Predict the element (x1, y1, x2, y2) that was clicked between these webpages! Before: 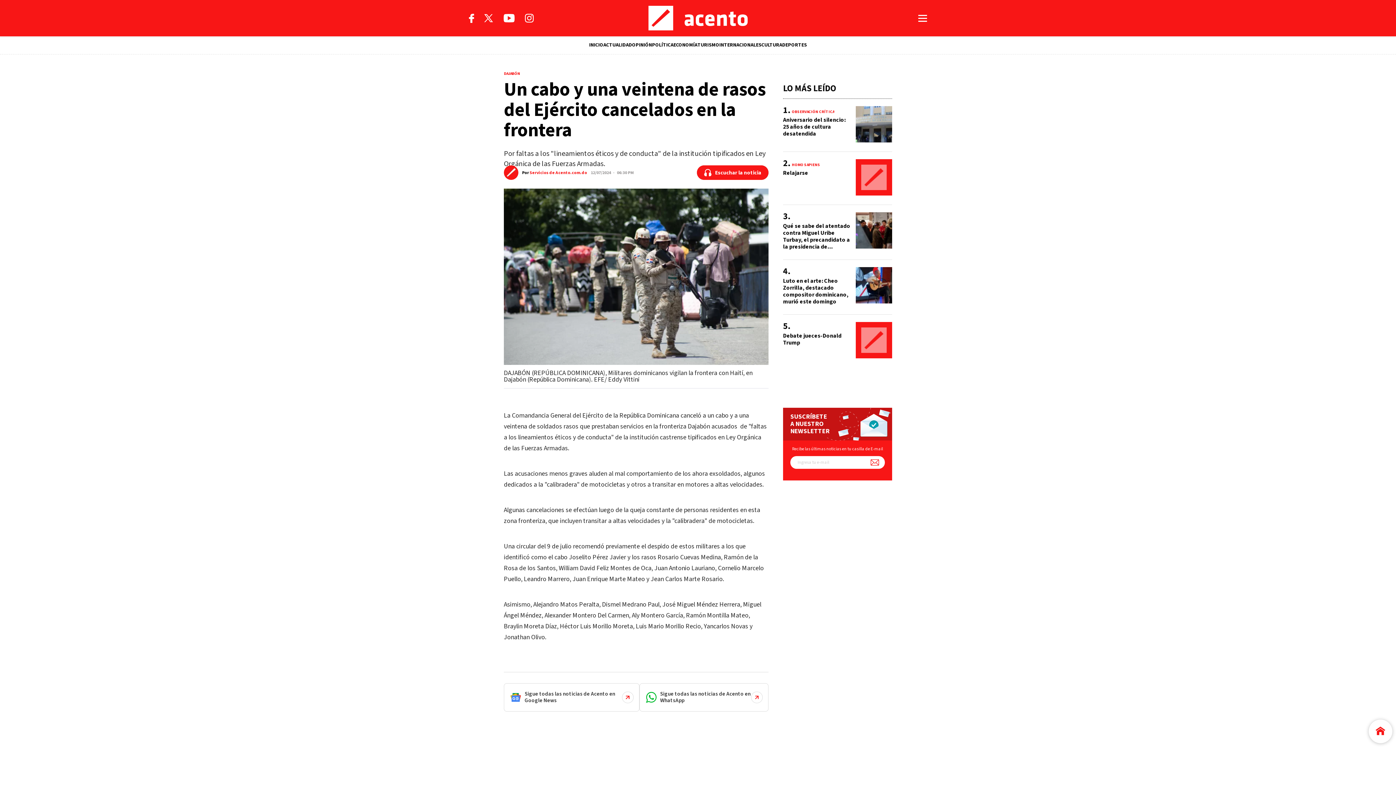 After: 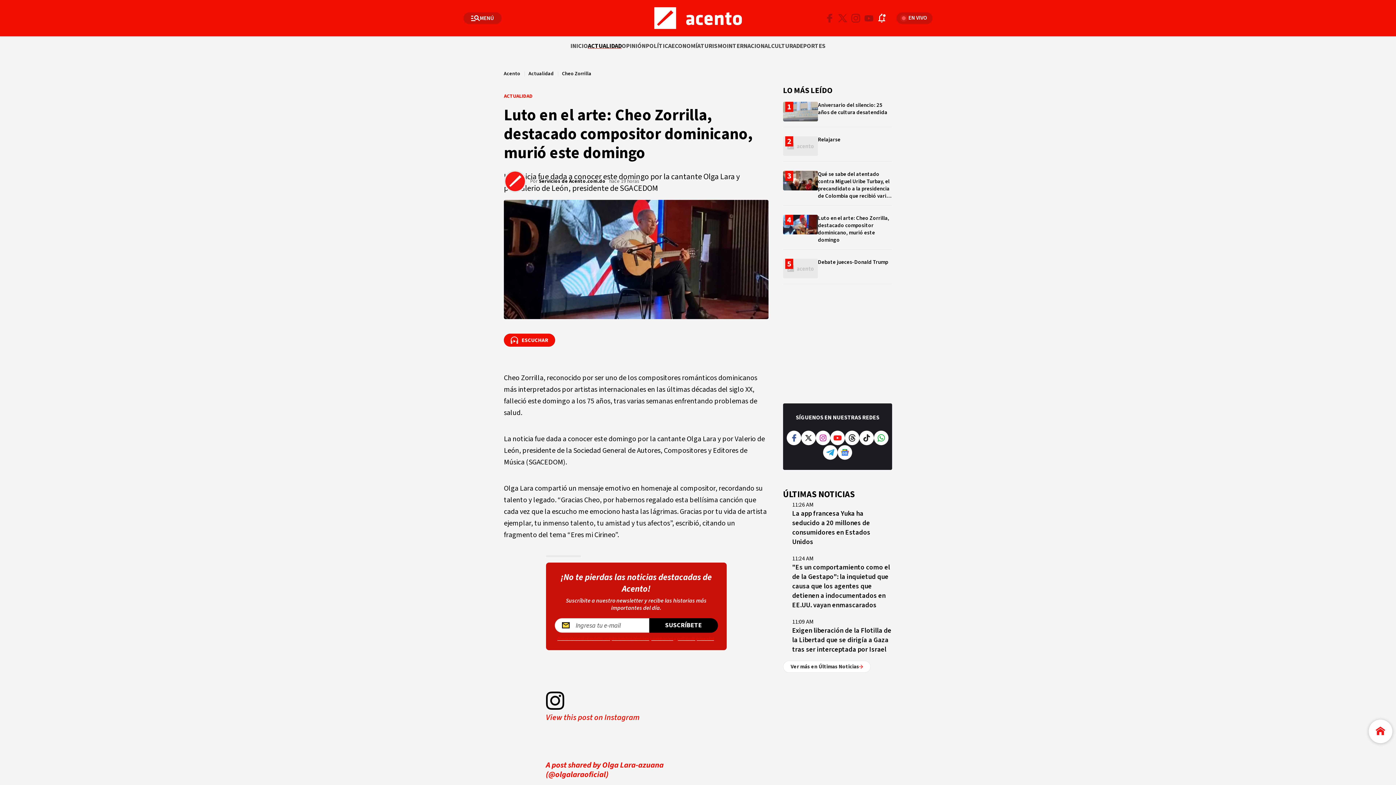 Action: bbox: (783, 267, 892, 314)